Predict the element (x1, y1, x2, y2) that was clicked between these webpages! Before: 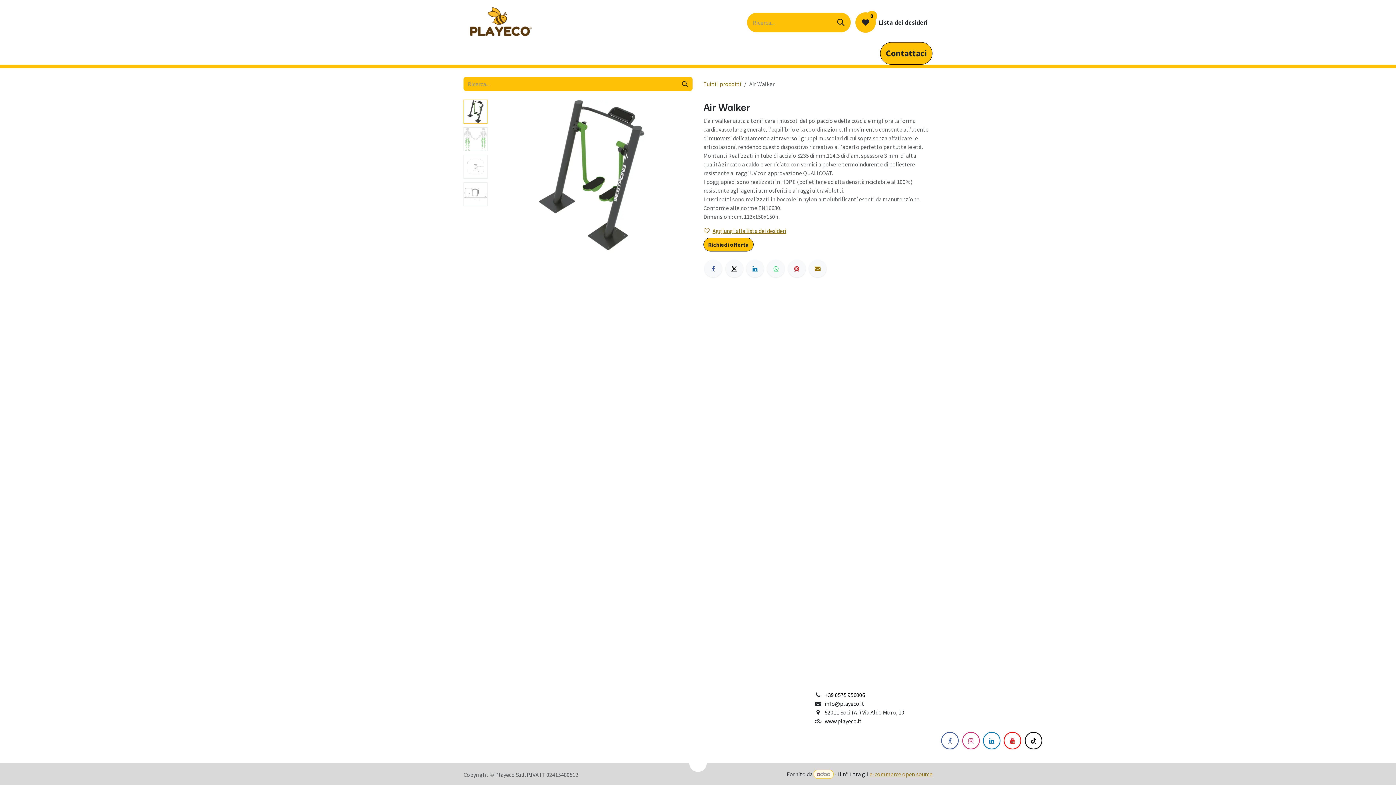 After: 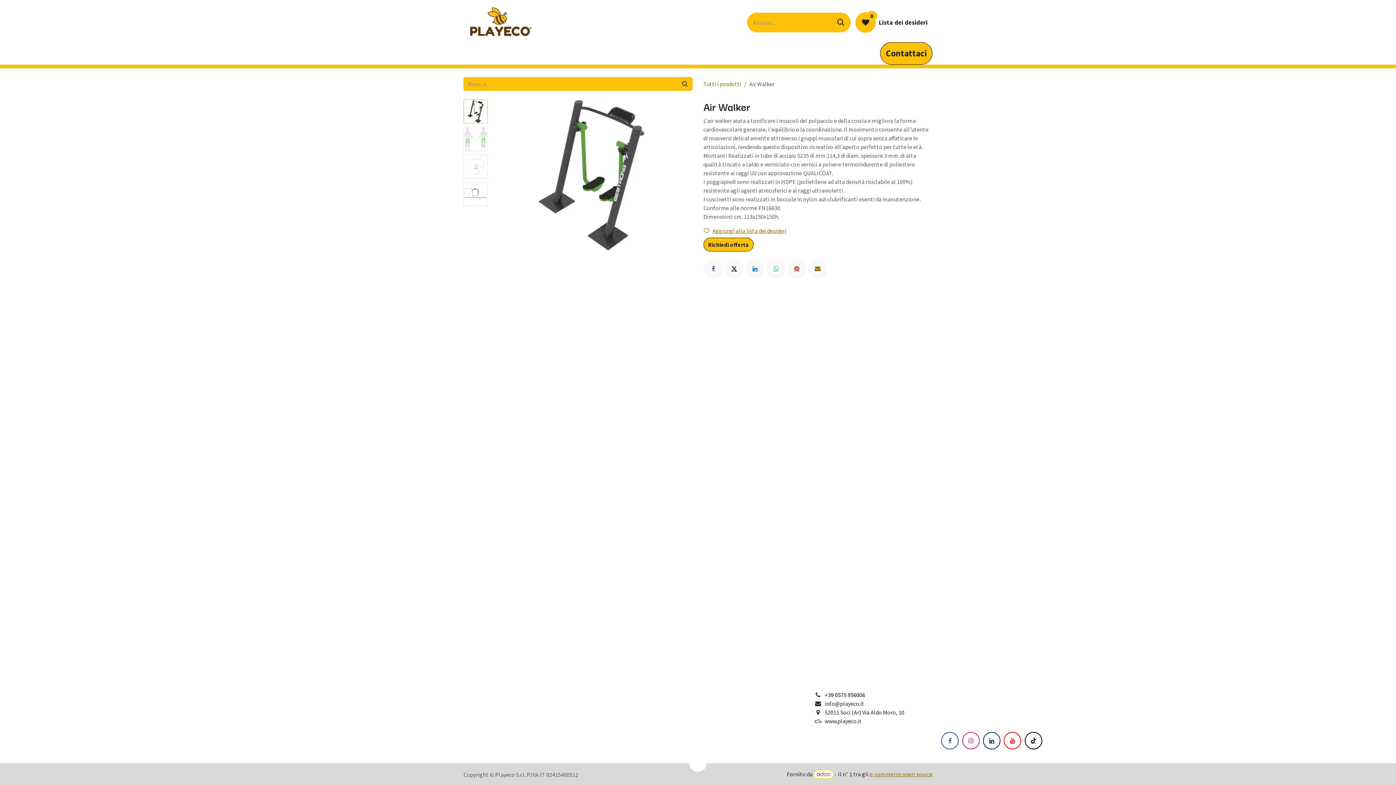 Action: bbox: (983, 732, 1000, 749) label: LinkedIn